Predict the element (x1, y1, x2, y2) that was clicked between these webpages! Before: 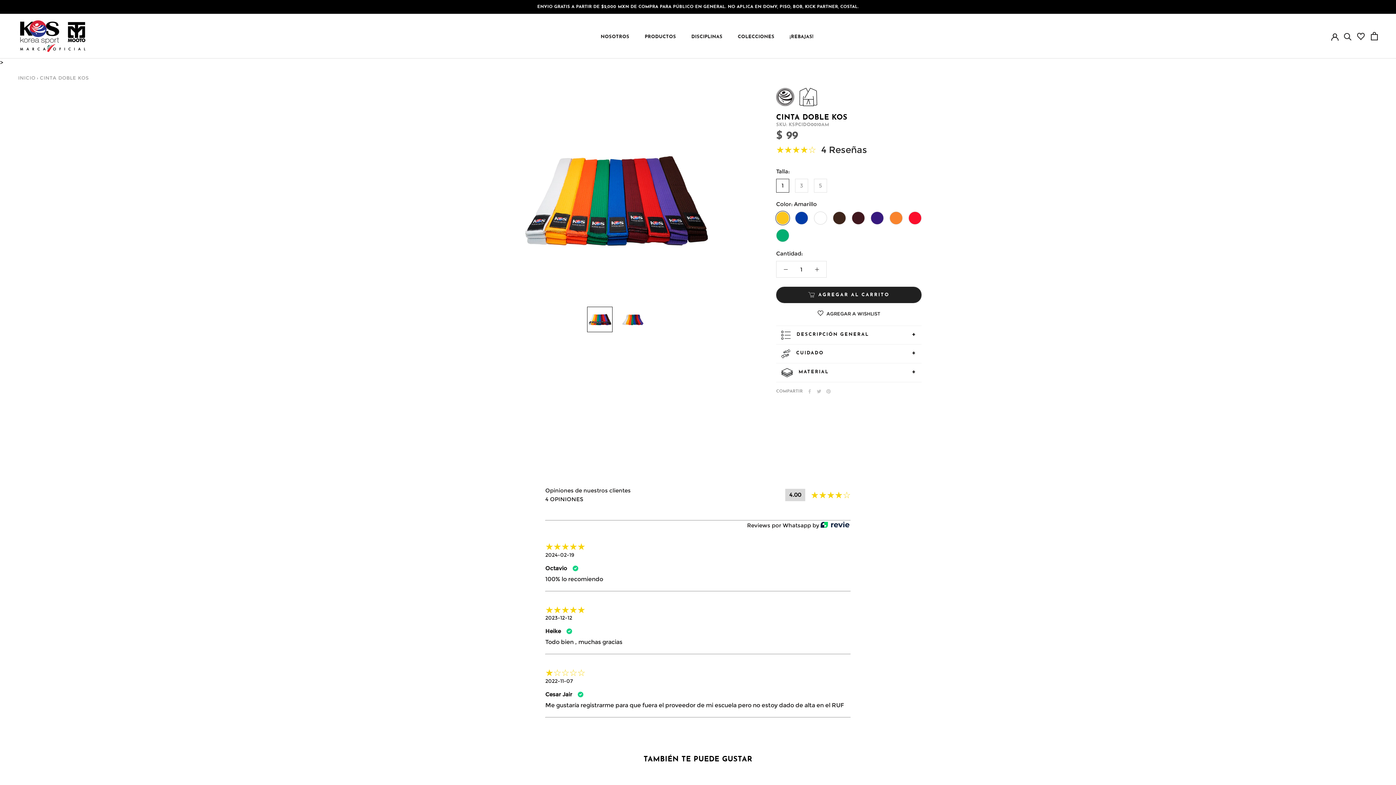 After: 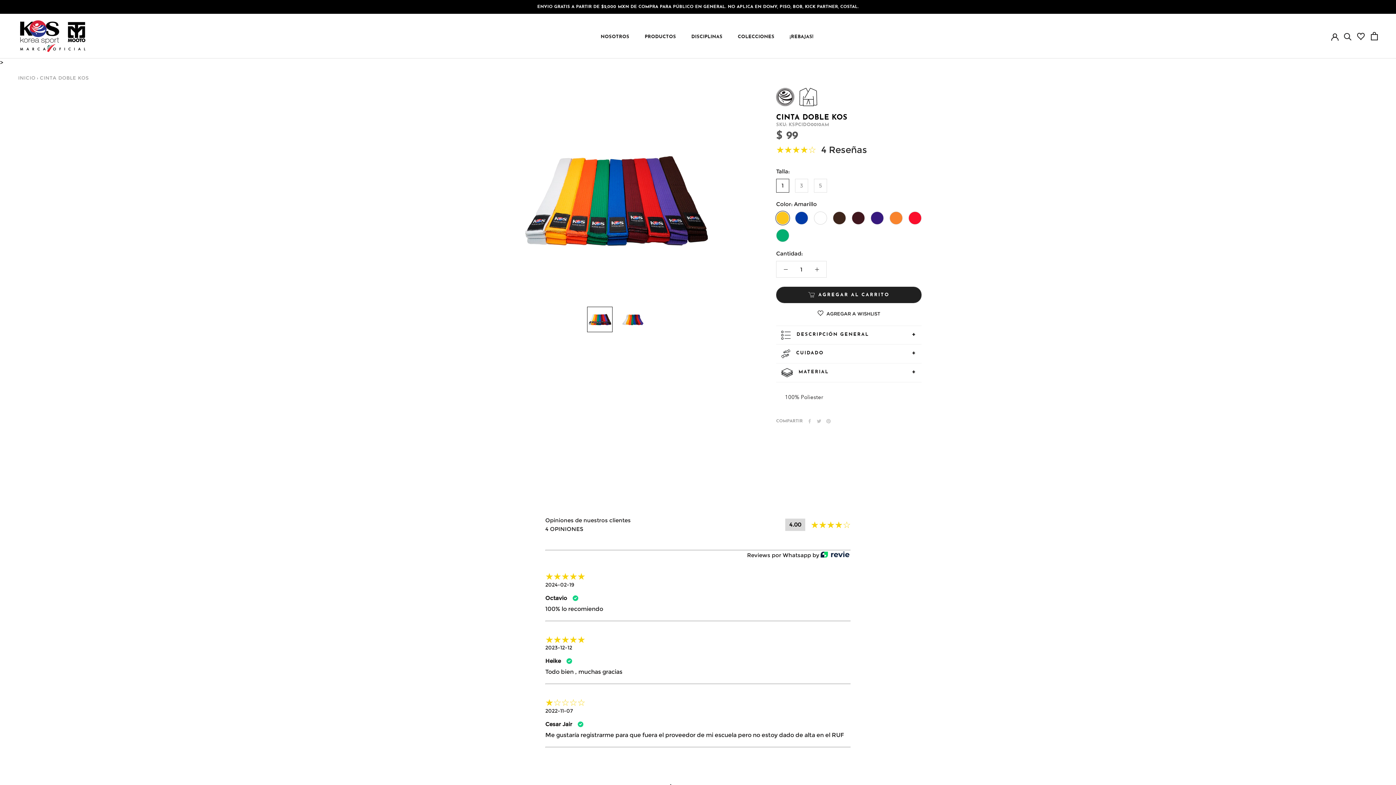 Action: label:  MATERIAL bbox: (776, 363, 921, 382)